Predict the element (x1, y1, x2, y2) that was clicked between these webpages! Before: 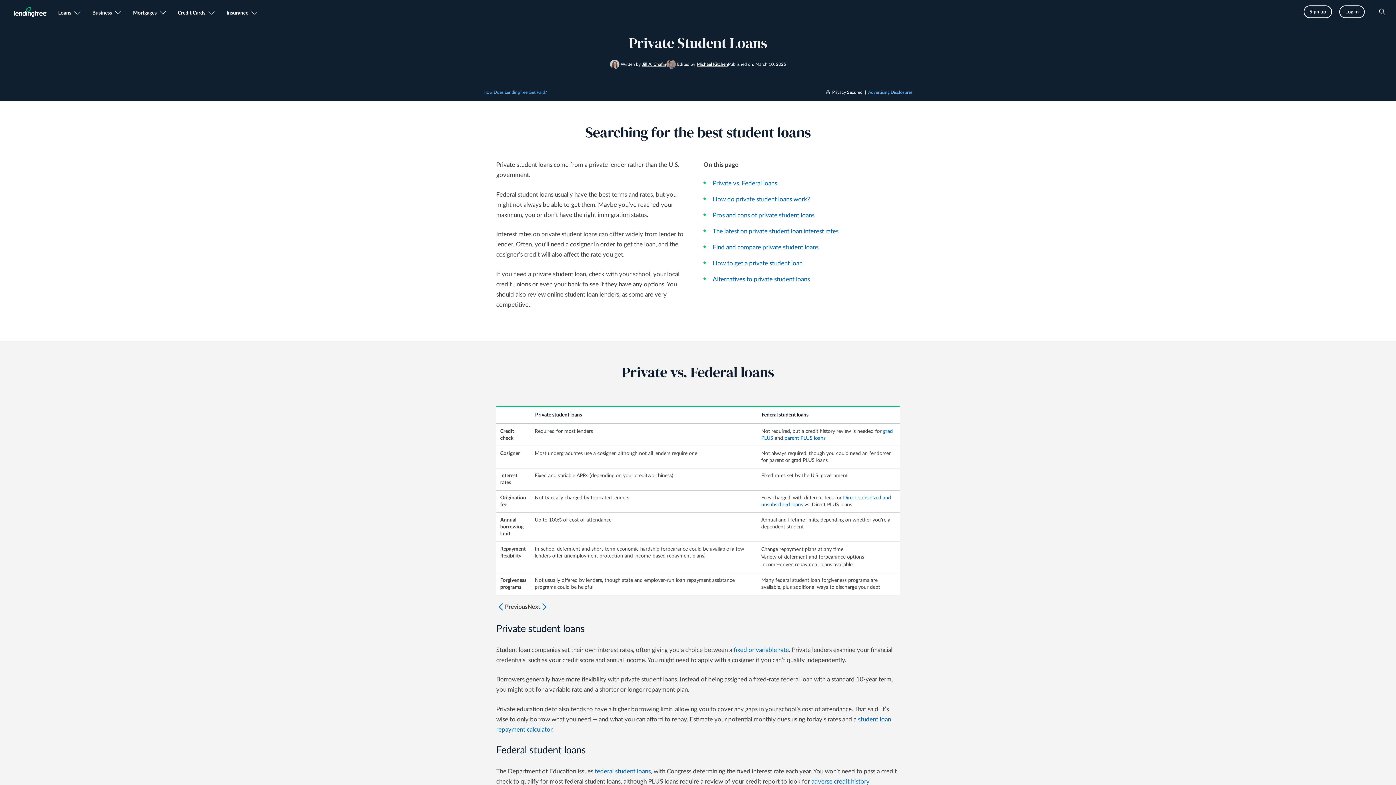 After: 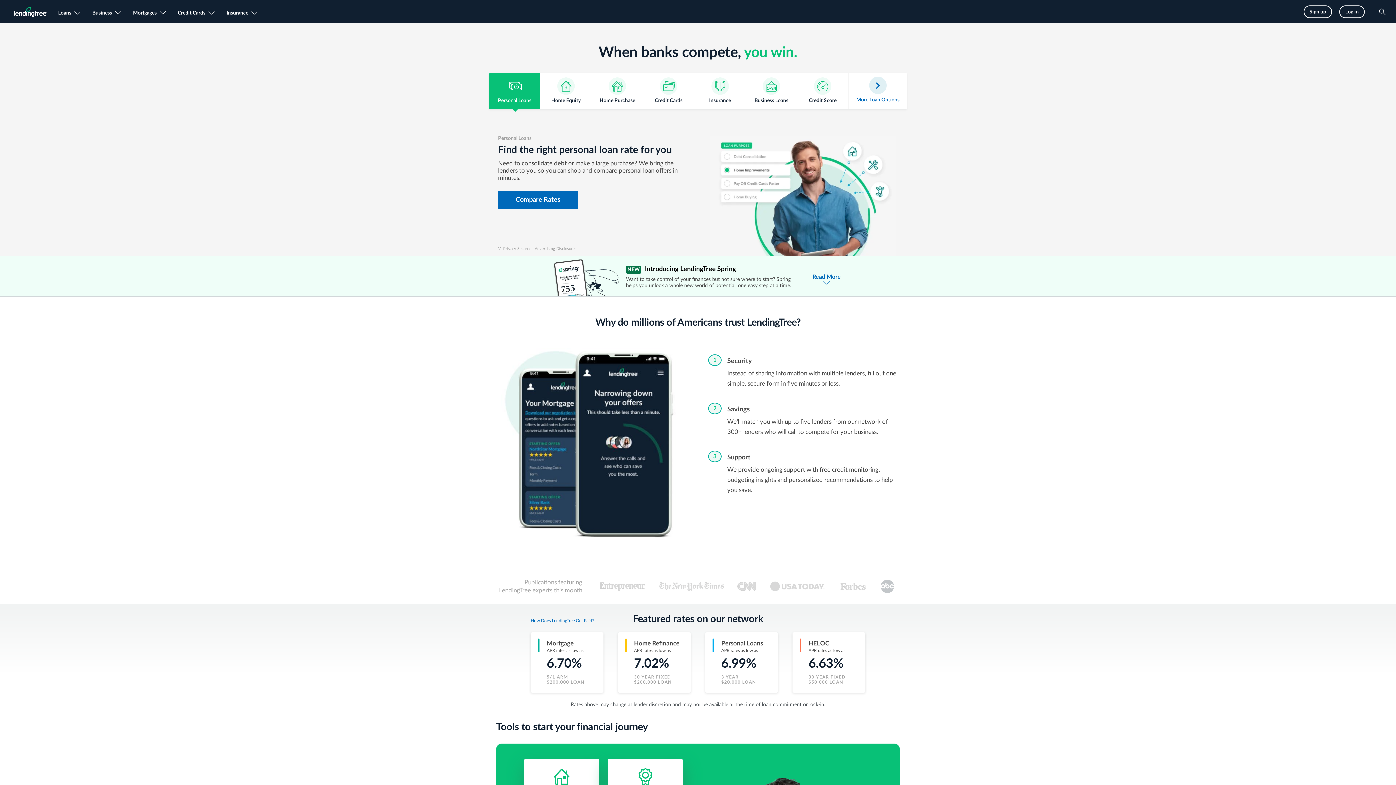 Action: bbox: (8, 8, 52, 14)